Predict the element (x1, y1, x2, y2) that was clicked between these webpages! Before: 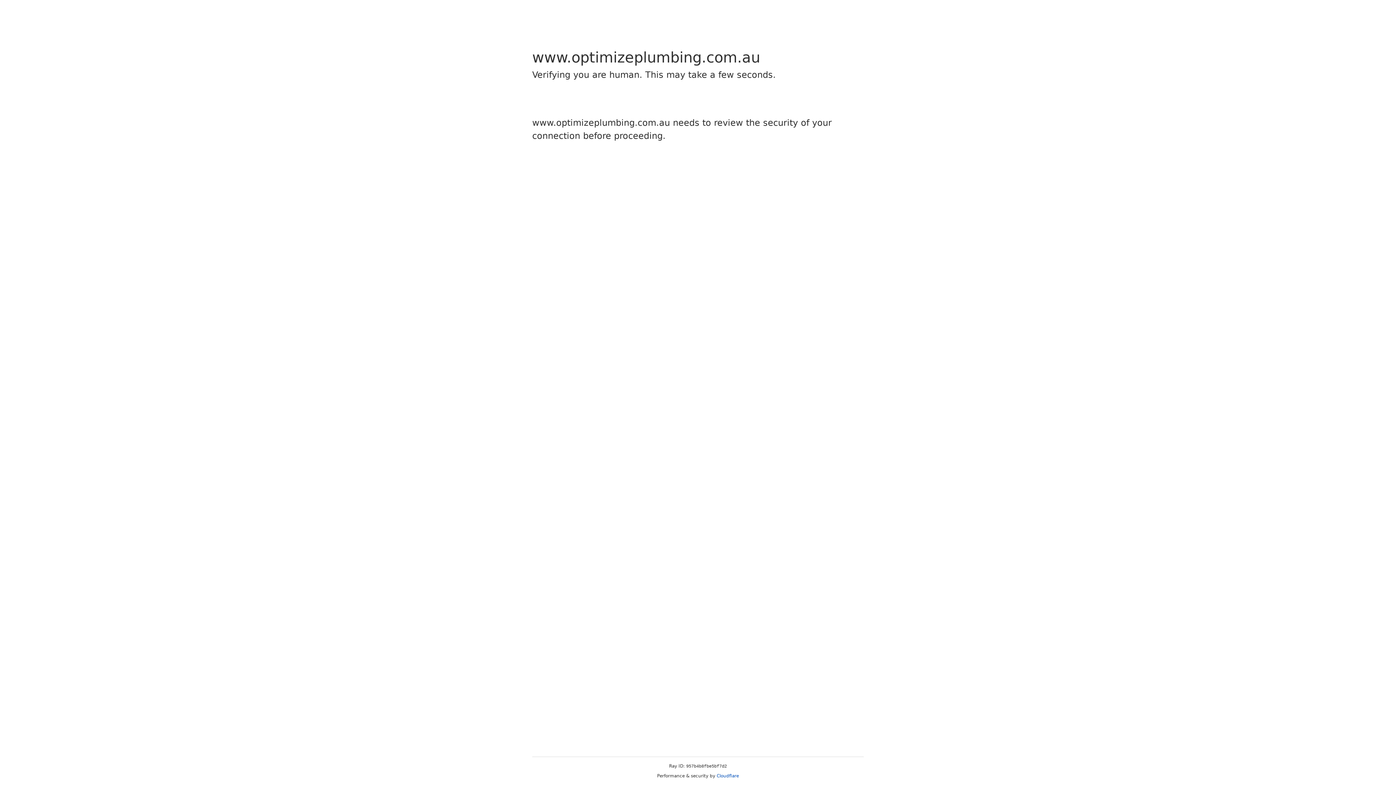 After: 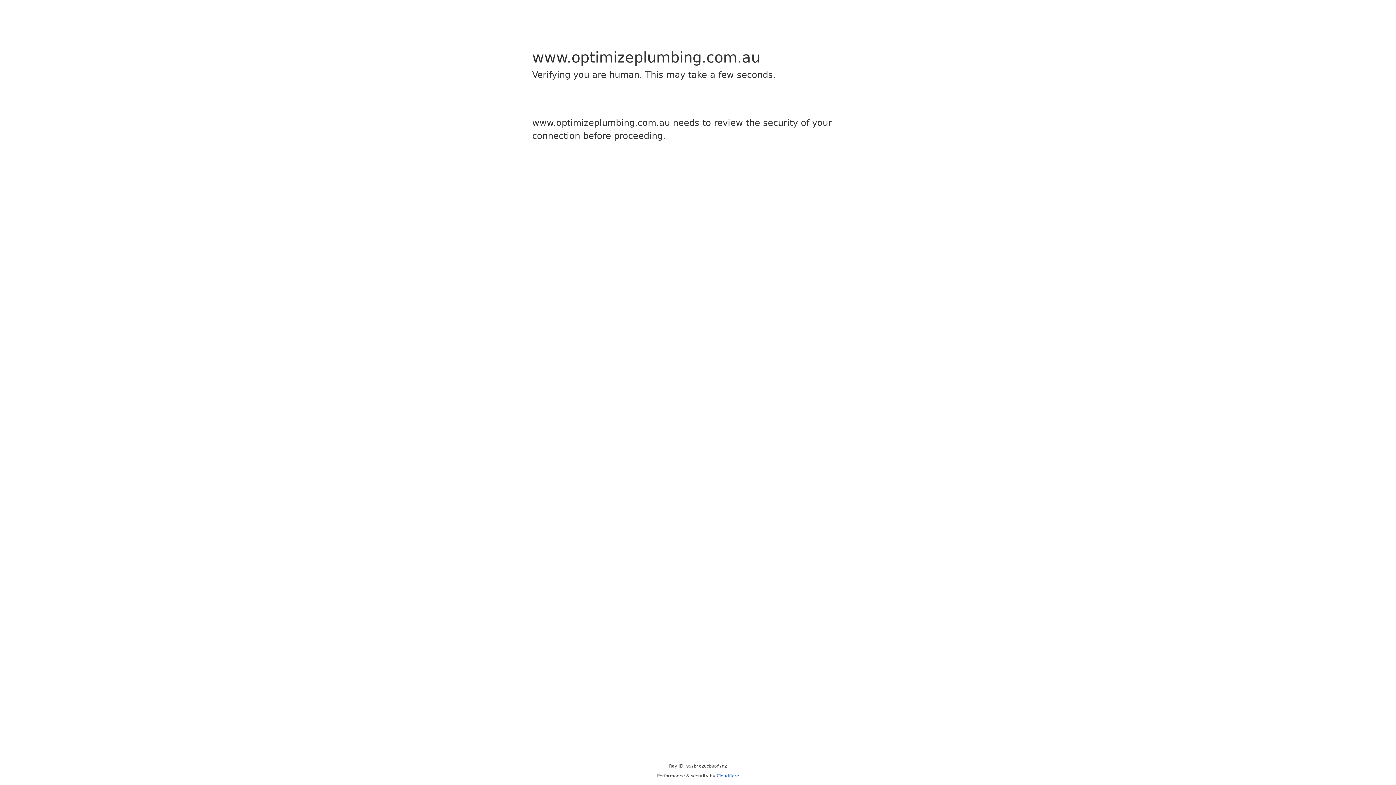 Action: label: Cloudflare bbox: (716, 773, 739, 778)